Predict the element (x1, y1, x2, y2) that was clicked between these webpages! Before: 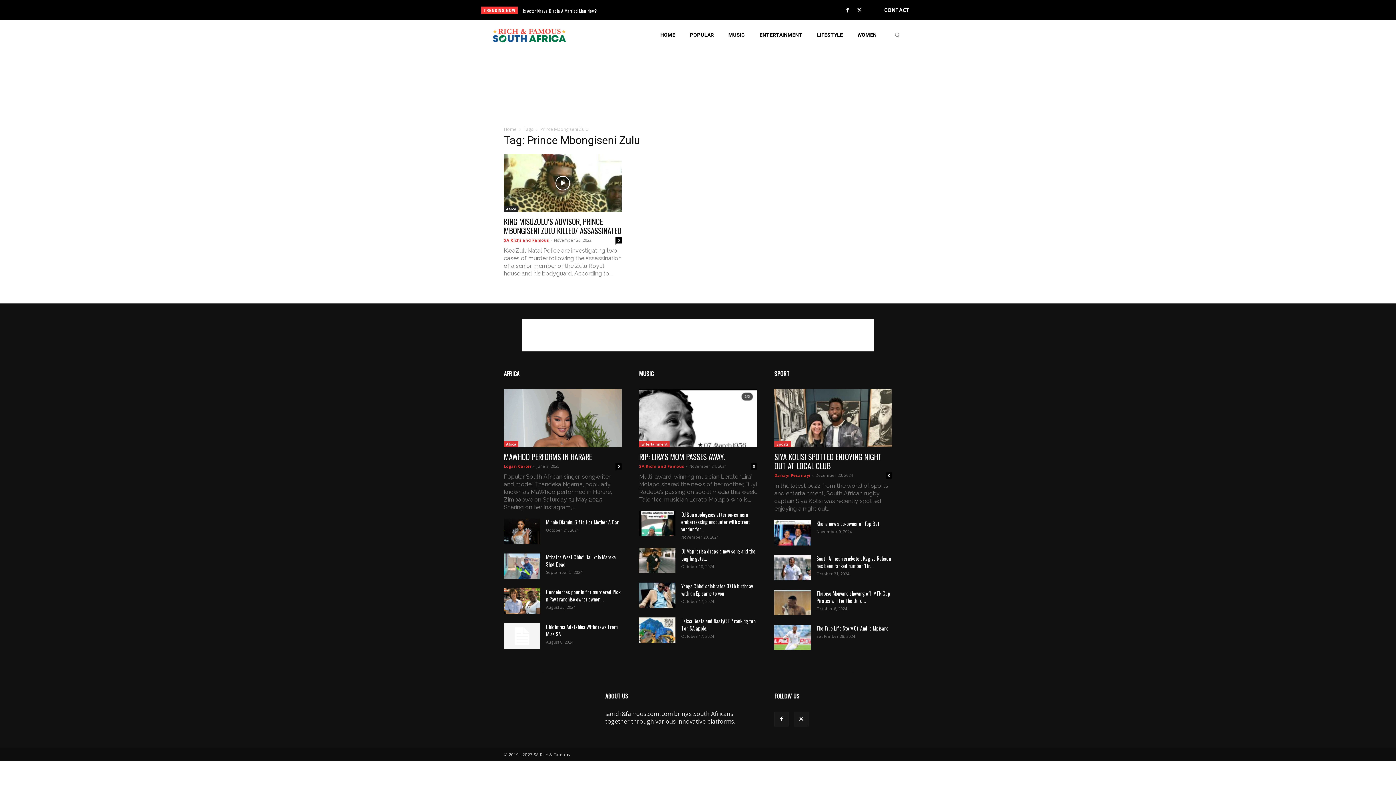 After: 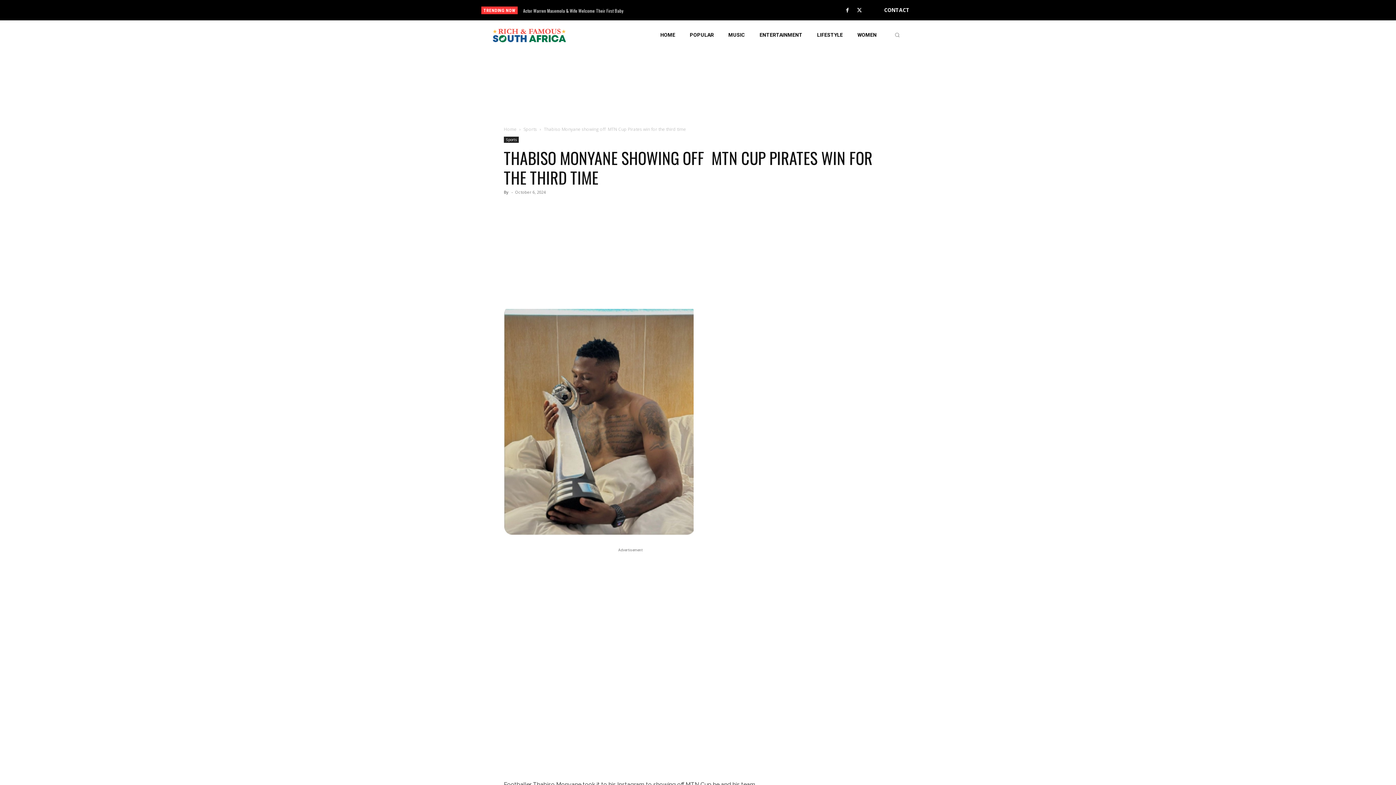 Action: bbox: (774, 590, 810, 615)